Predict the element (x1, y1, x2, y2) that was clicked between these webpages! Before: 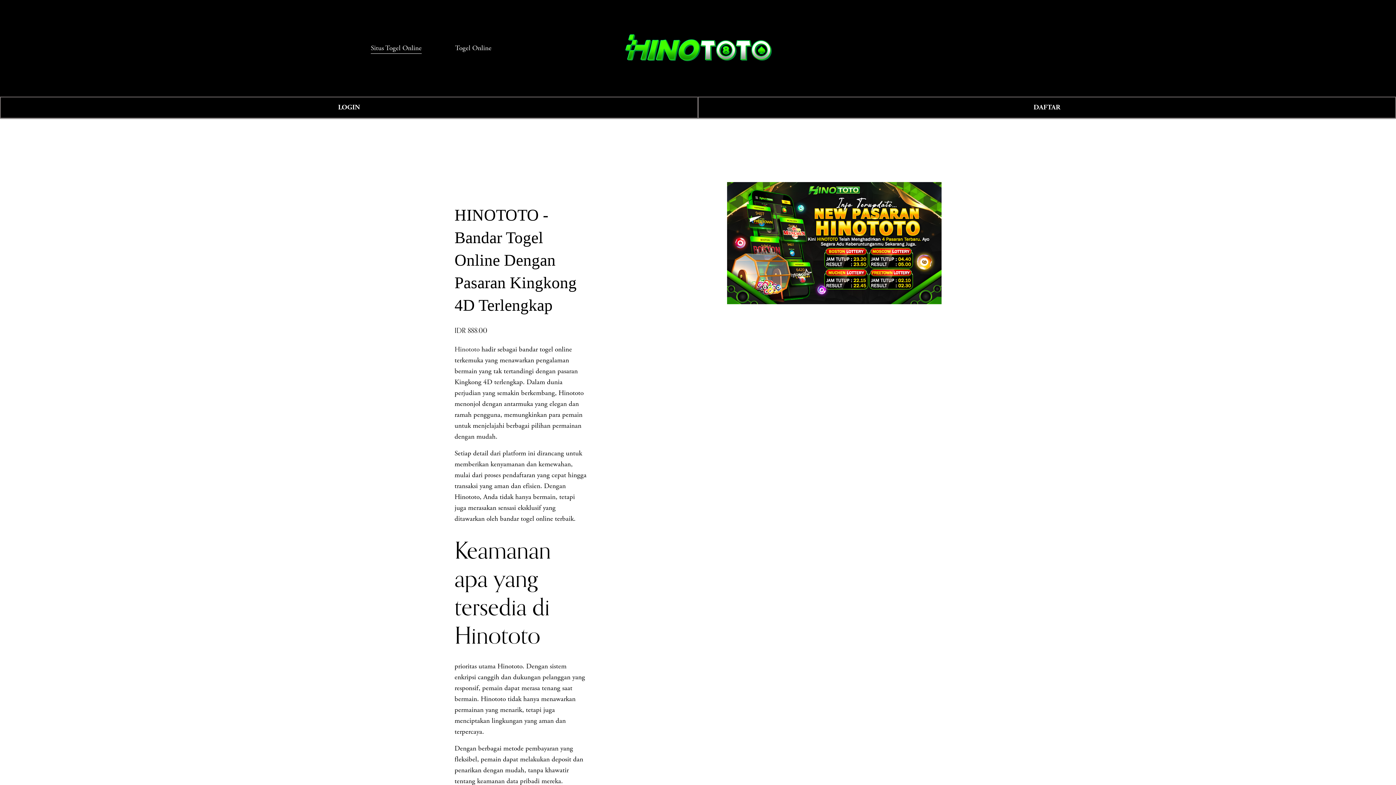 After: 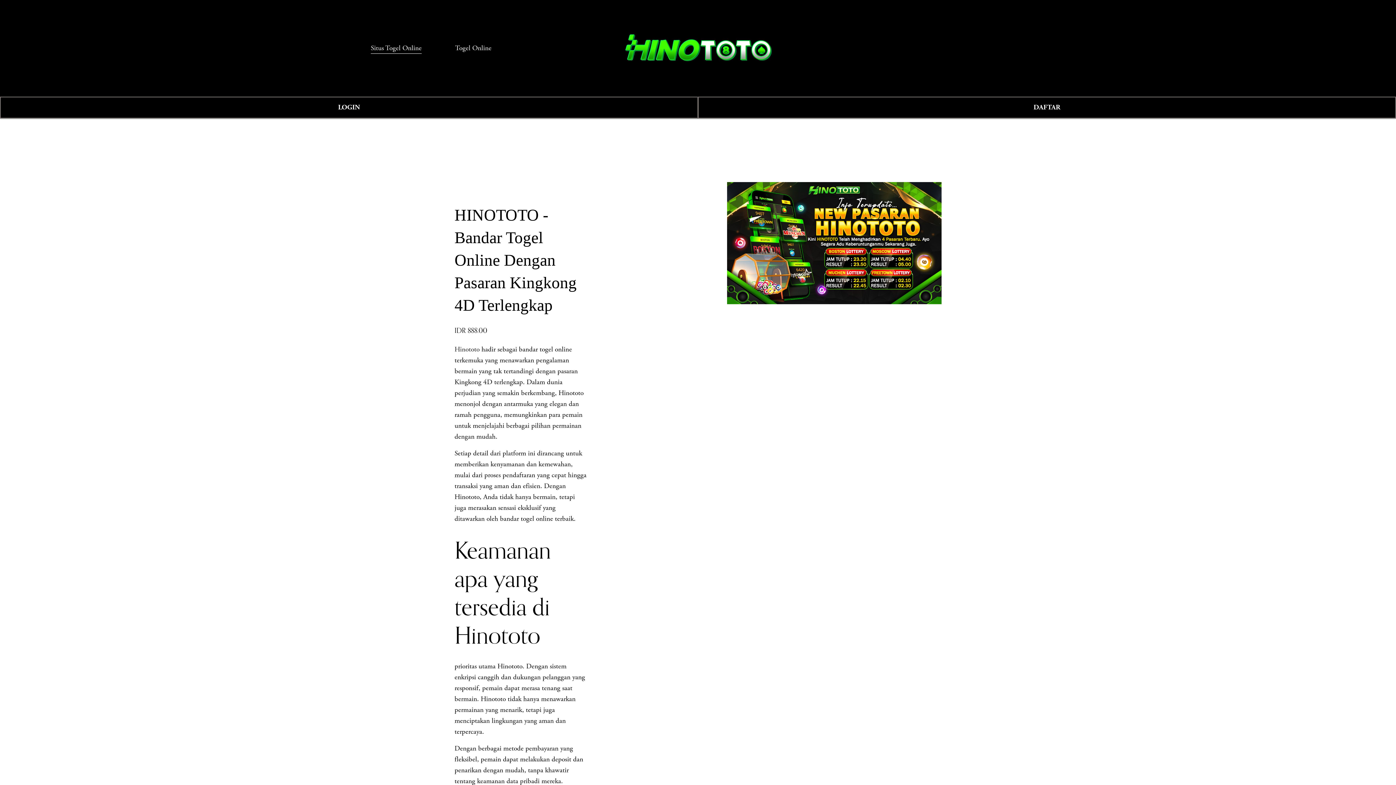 Action: label: Situs Togel Online bbox: (370, 42, 421, 54)